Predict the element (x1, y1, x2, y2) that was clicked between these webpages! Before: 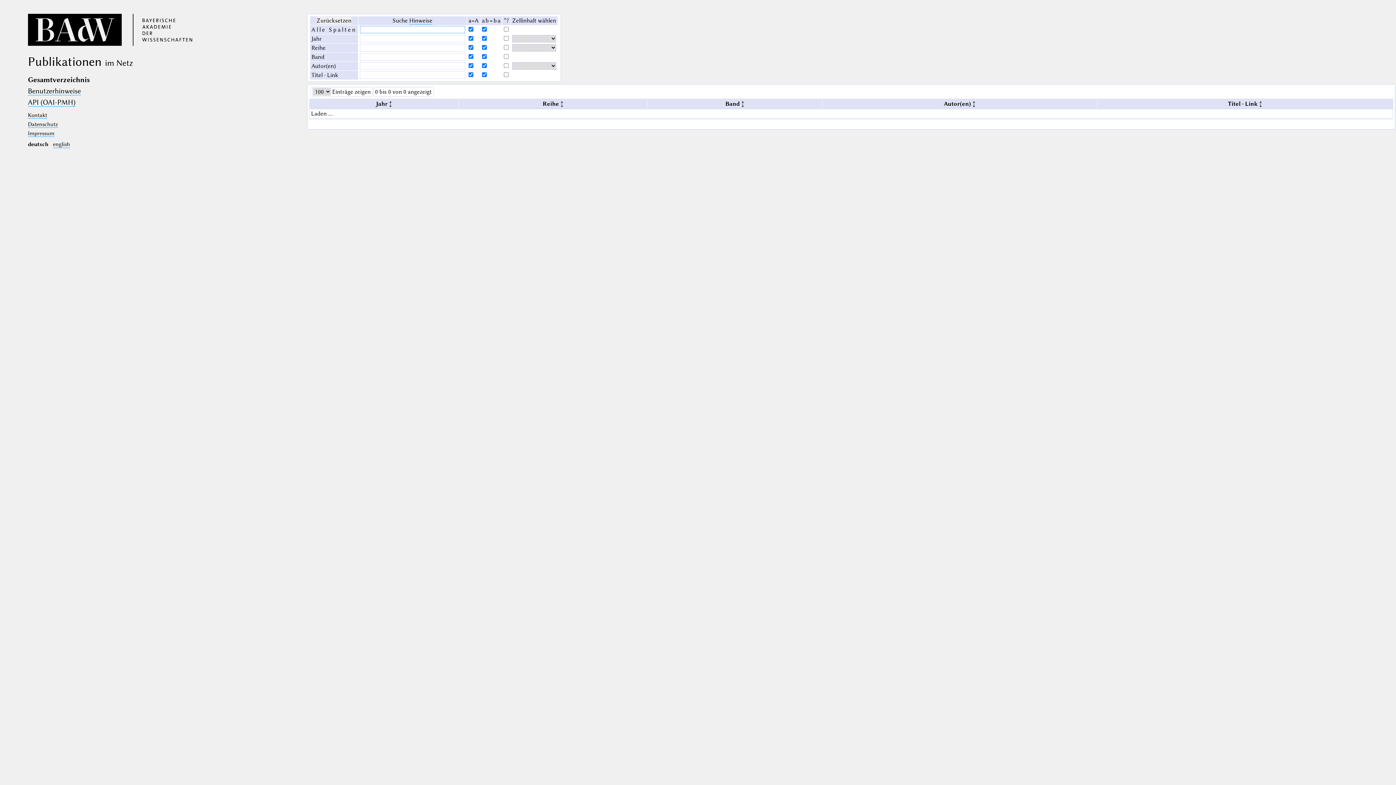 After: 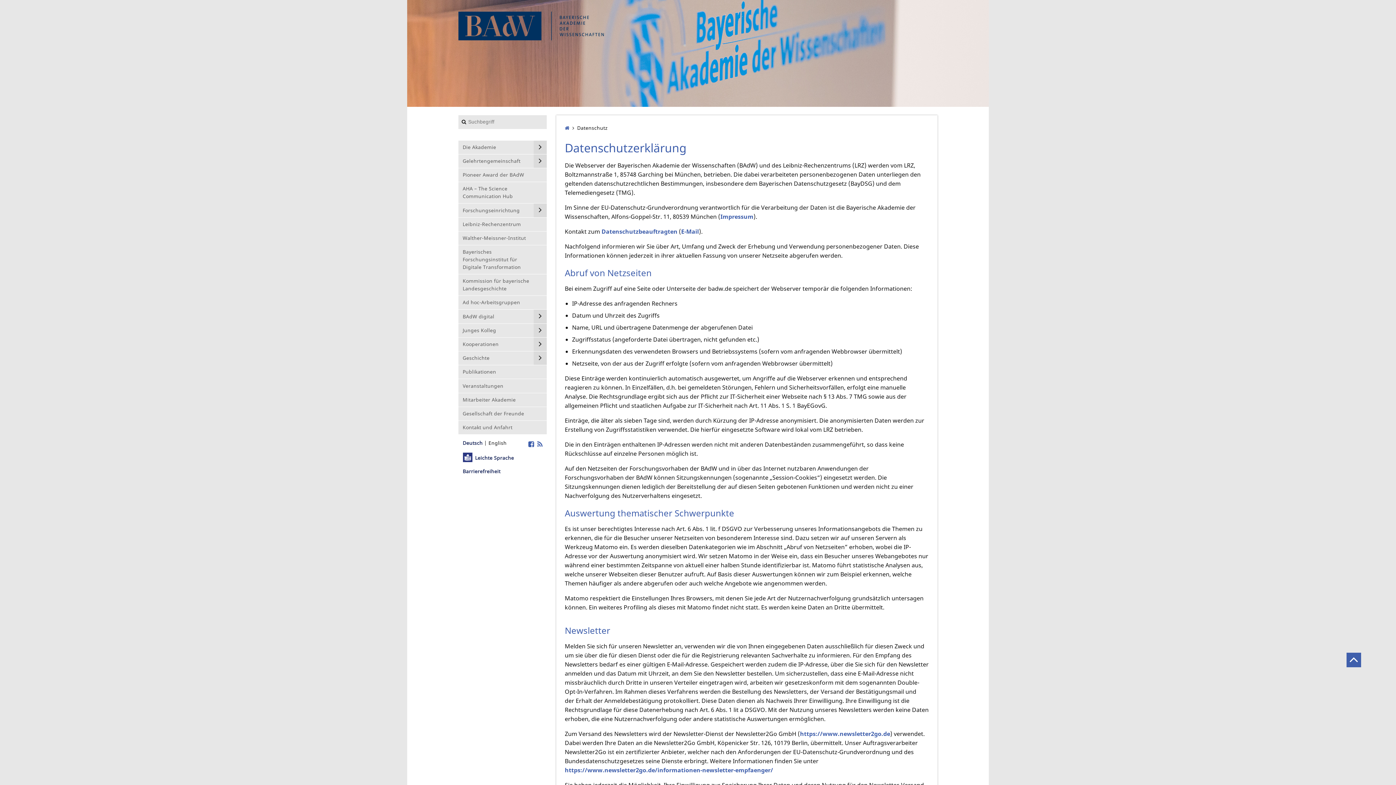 Action: bbox: (27, 120, 58, 128) label: Datenschutz